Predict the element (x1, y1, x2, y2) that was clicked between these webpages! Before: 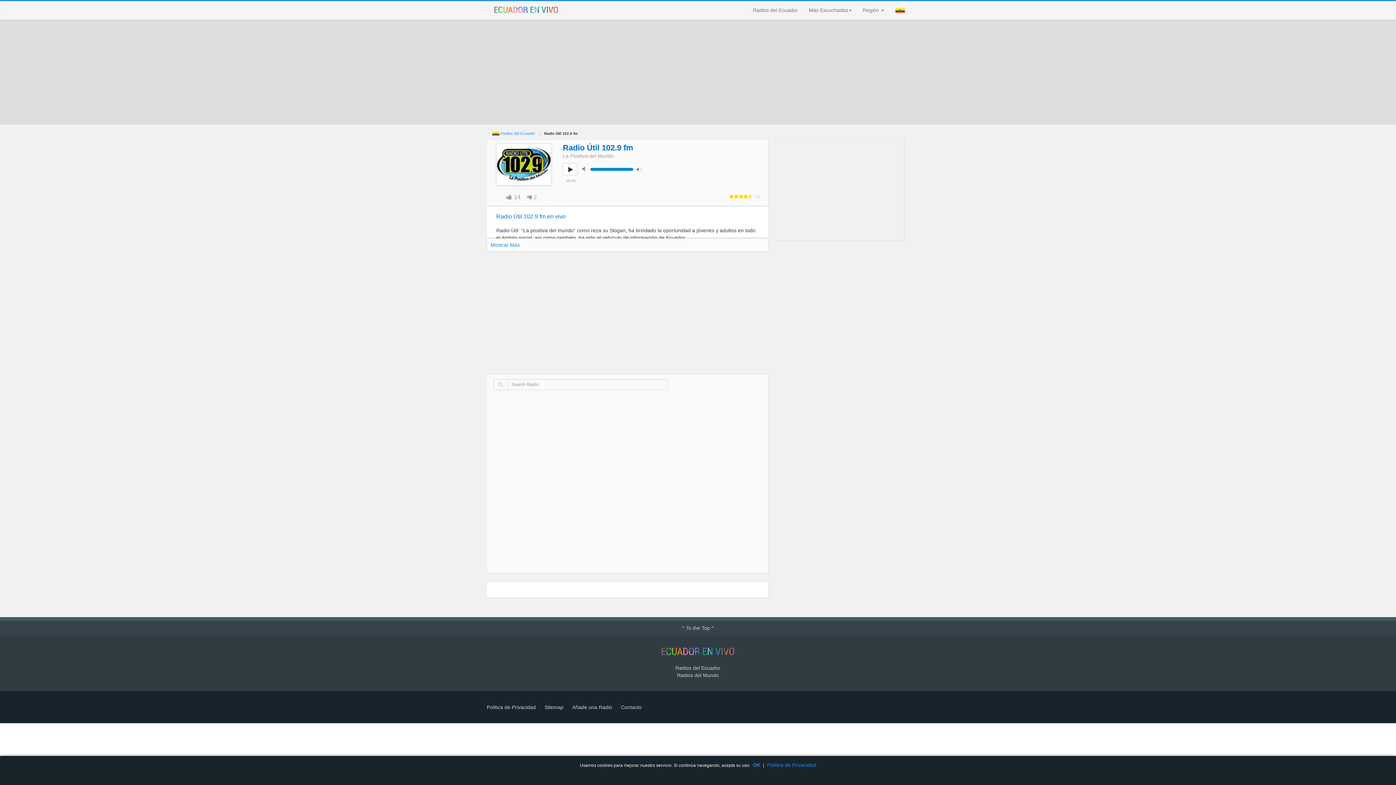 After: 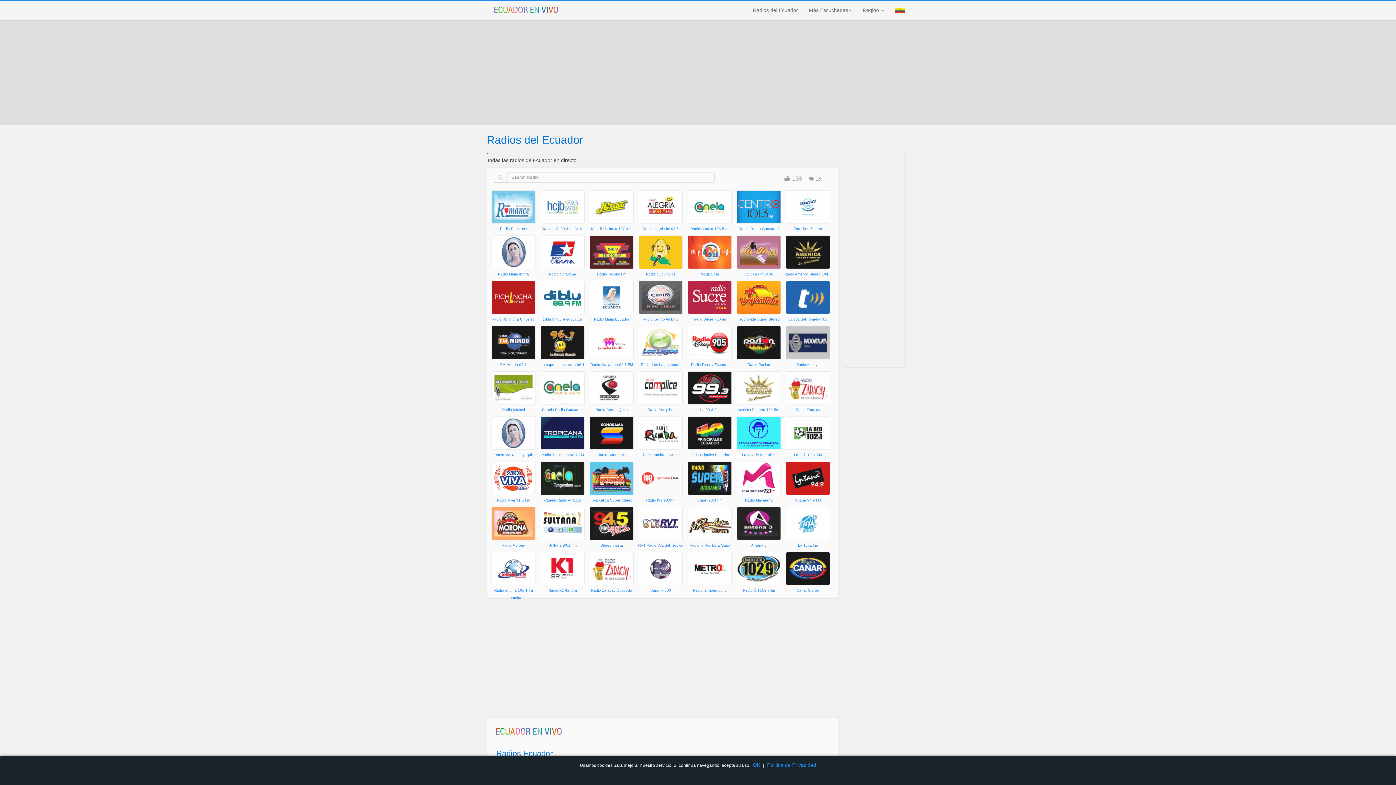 Action: label: Radios del Ecuador bbox: (500, 131, 535, 135)